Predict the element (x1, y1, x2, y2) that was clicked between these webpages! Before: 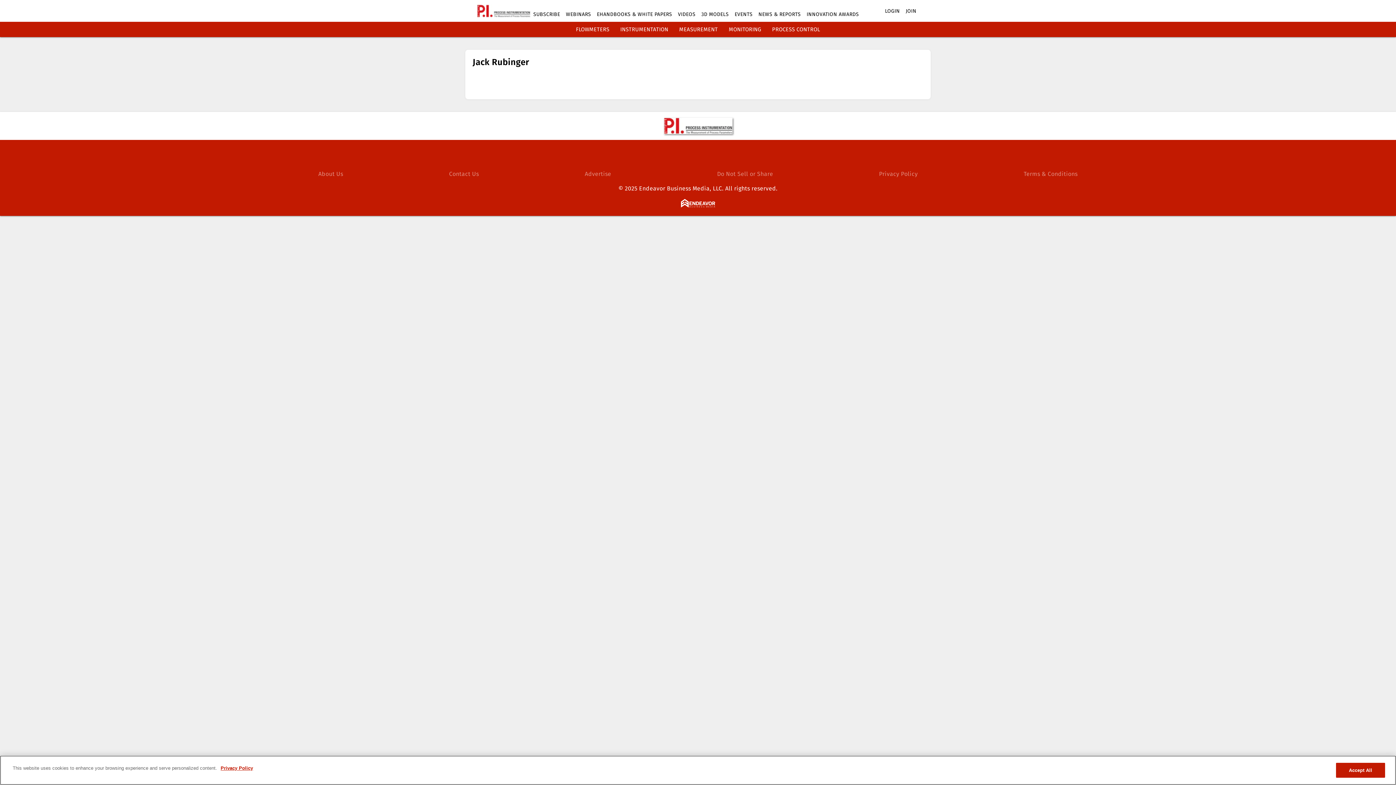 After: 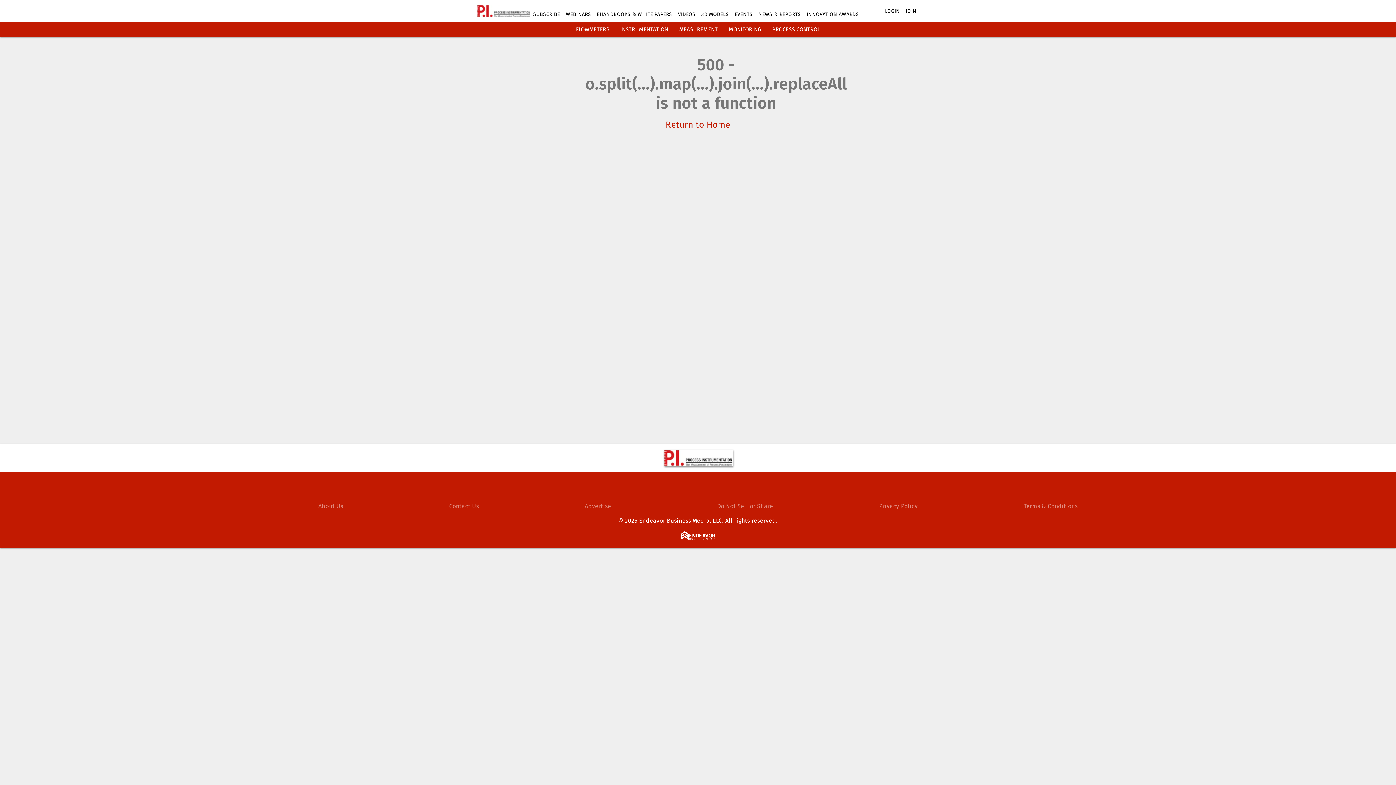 Action: bbox: (905, 7, 916, 14) label: JOIN